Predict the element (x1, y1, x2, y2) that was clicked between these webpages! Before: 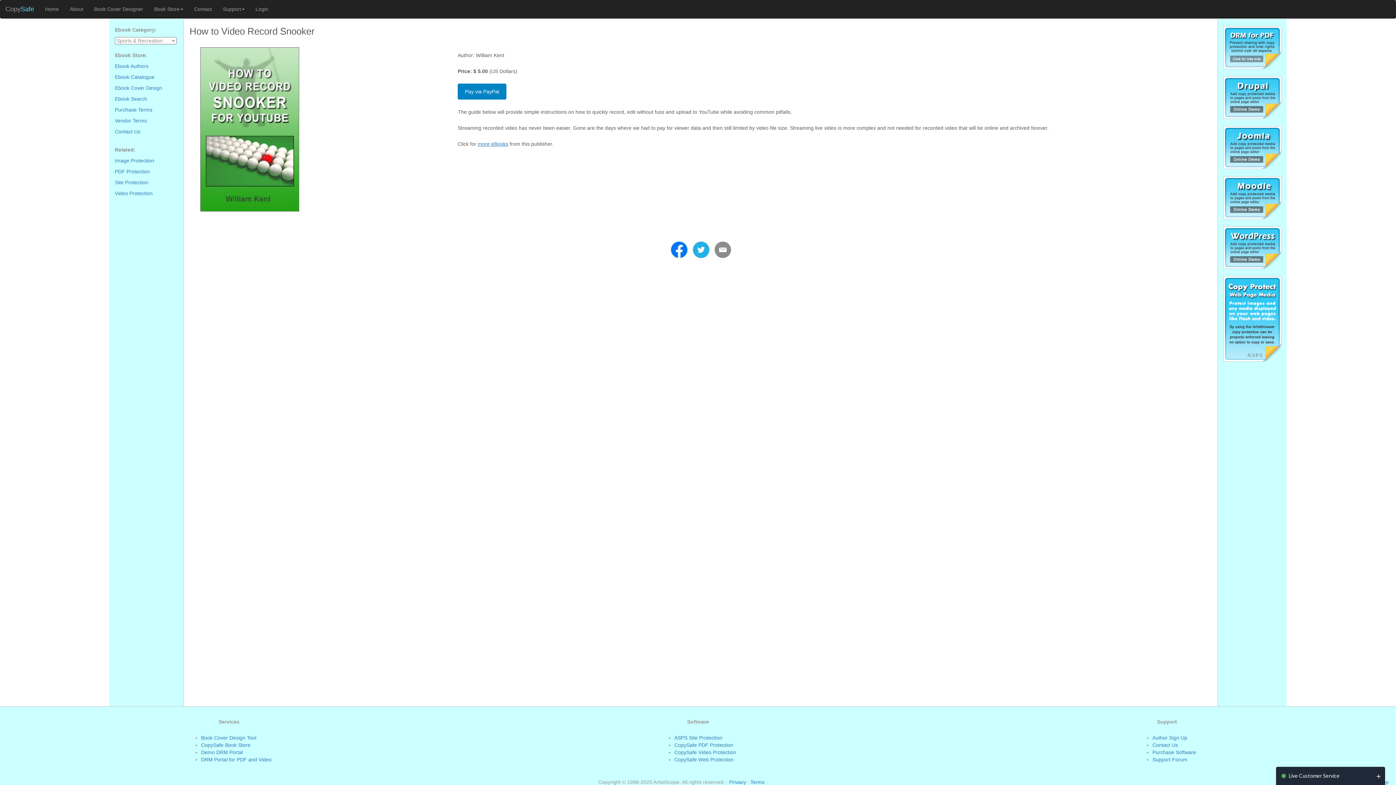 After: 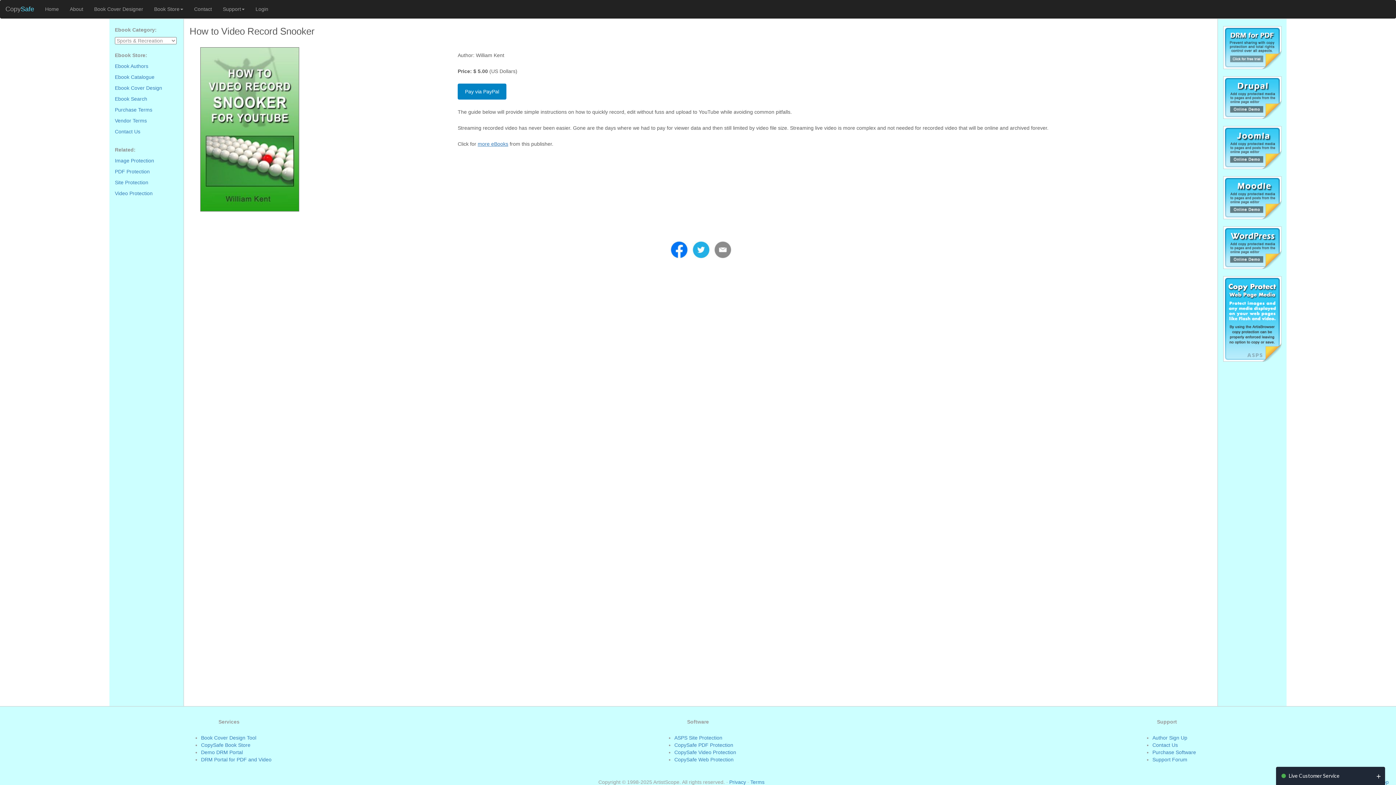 Action: bbox: (1223, 94, 1281, 100)